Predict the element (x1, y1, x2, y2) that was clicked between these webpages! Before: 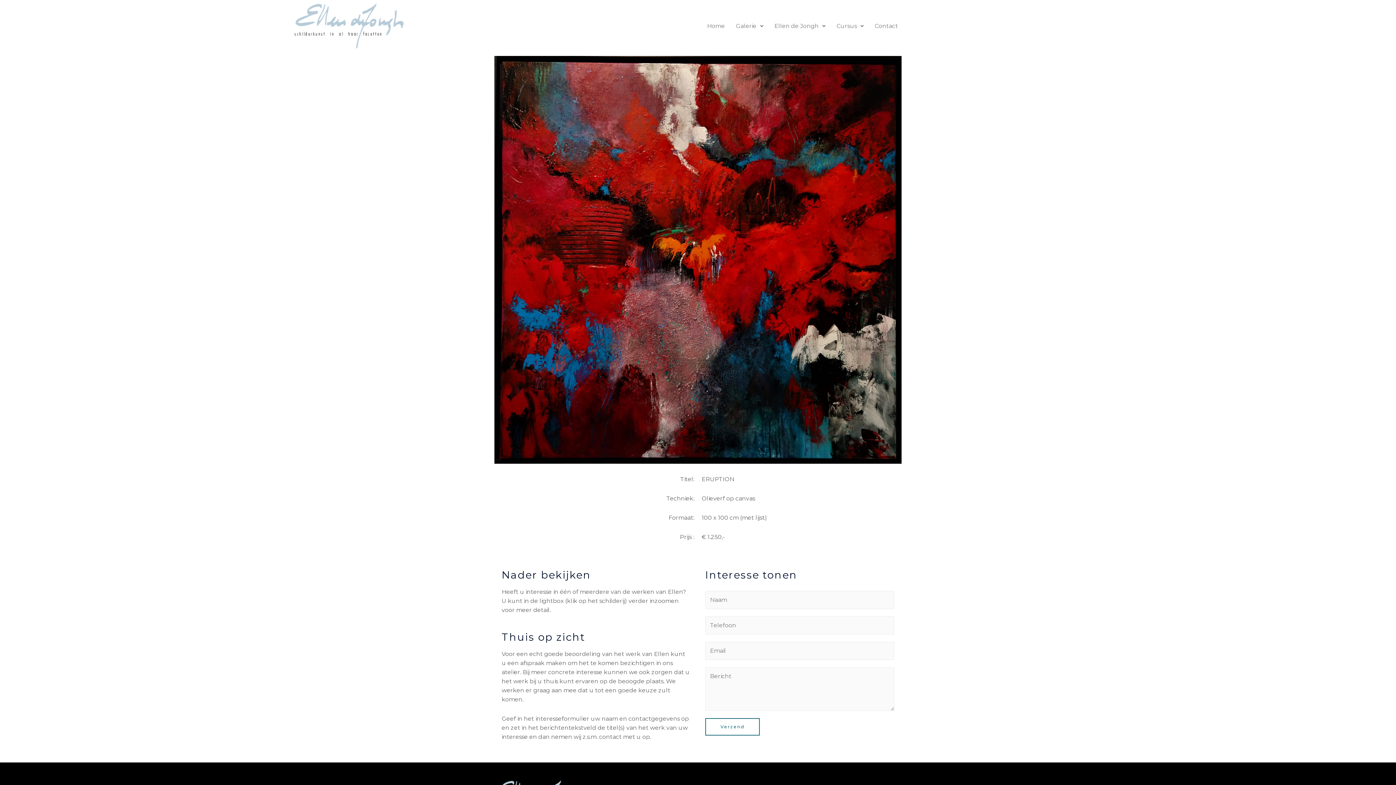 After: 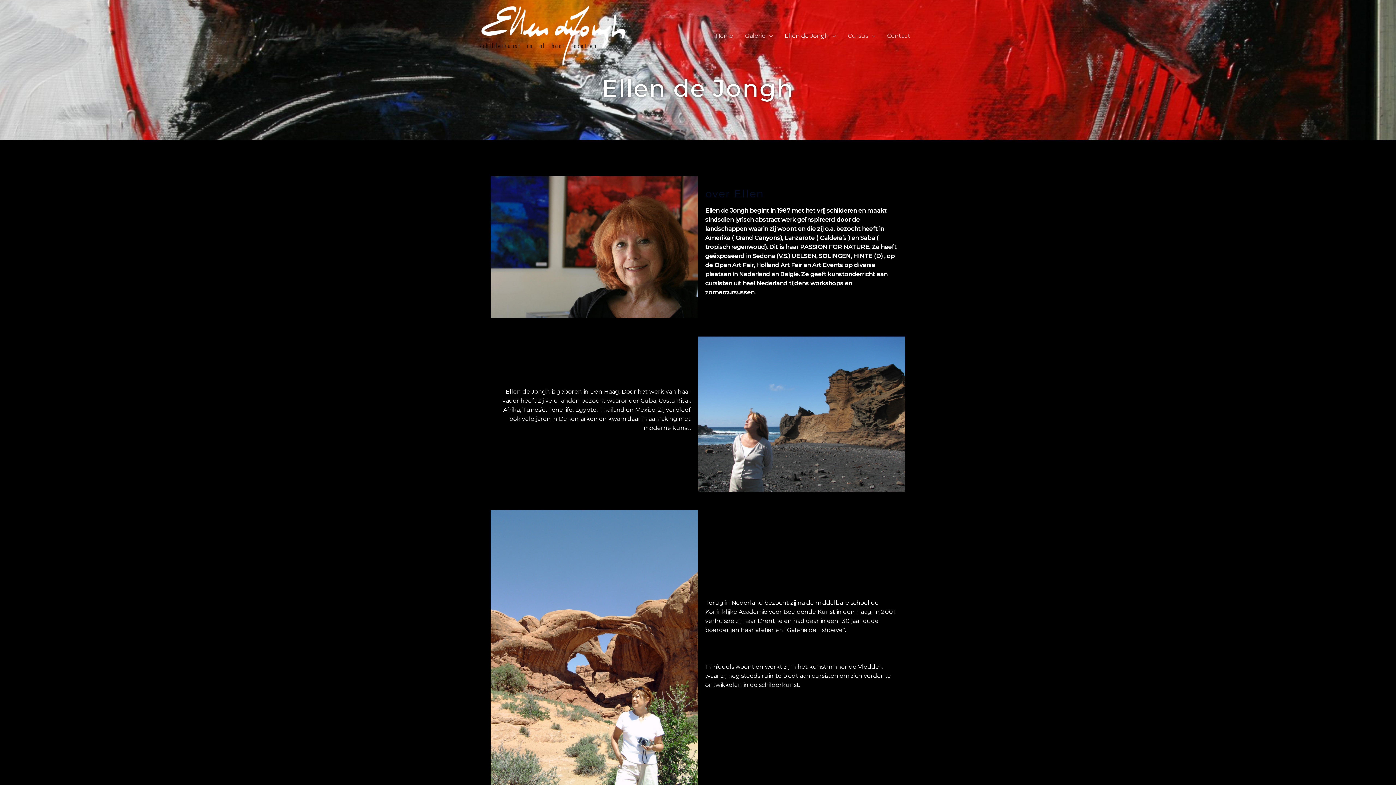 Action: label: Ellen de Jongh bbox: (769, 17, 831, 34)